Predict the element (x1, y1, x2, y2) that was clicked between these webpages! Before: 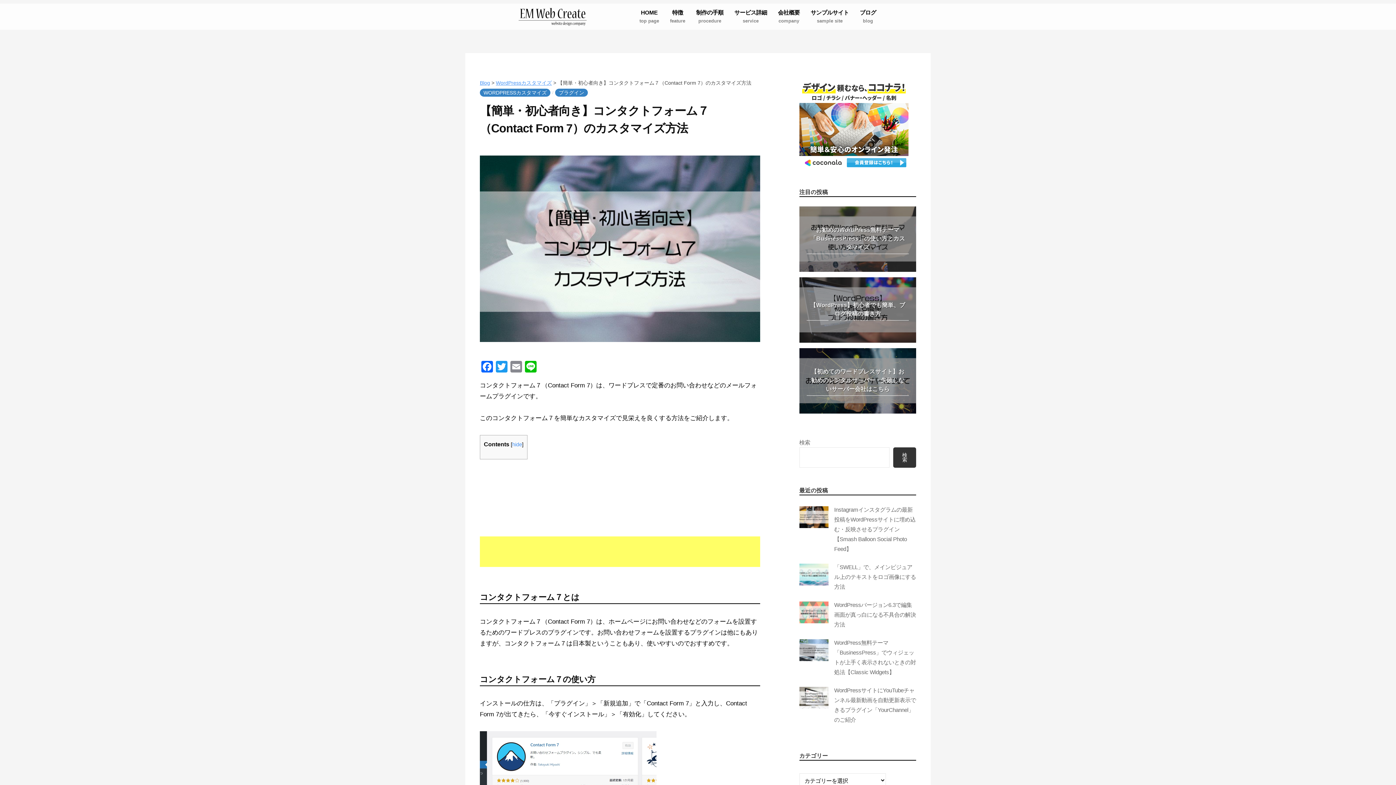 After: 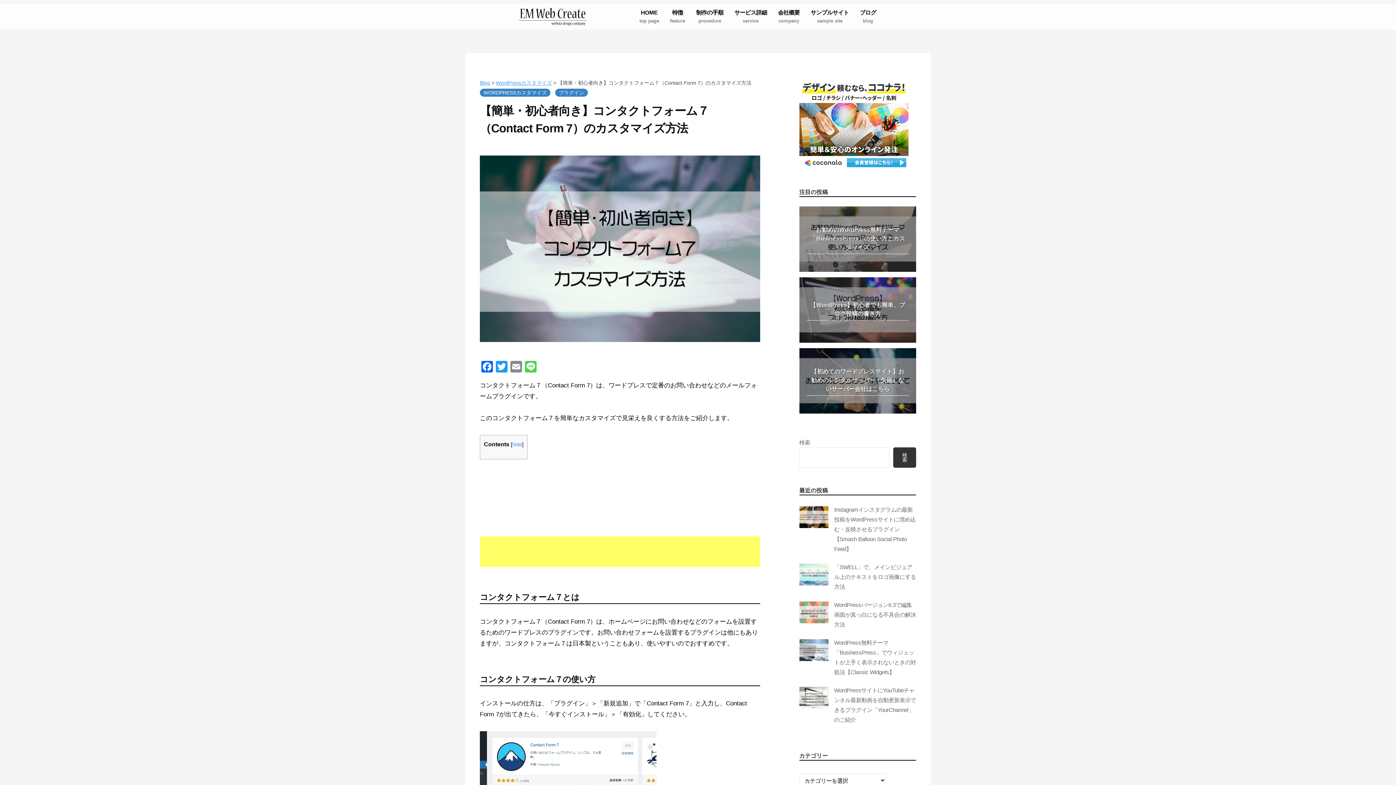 Action: bbox: (523, 360, 538, 374) label: Line